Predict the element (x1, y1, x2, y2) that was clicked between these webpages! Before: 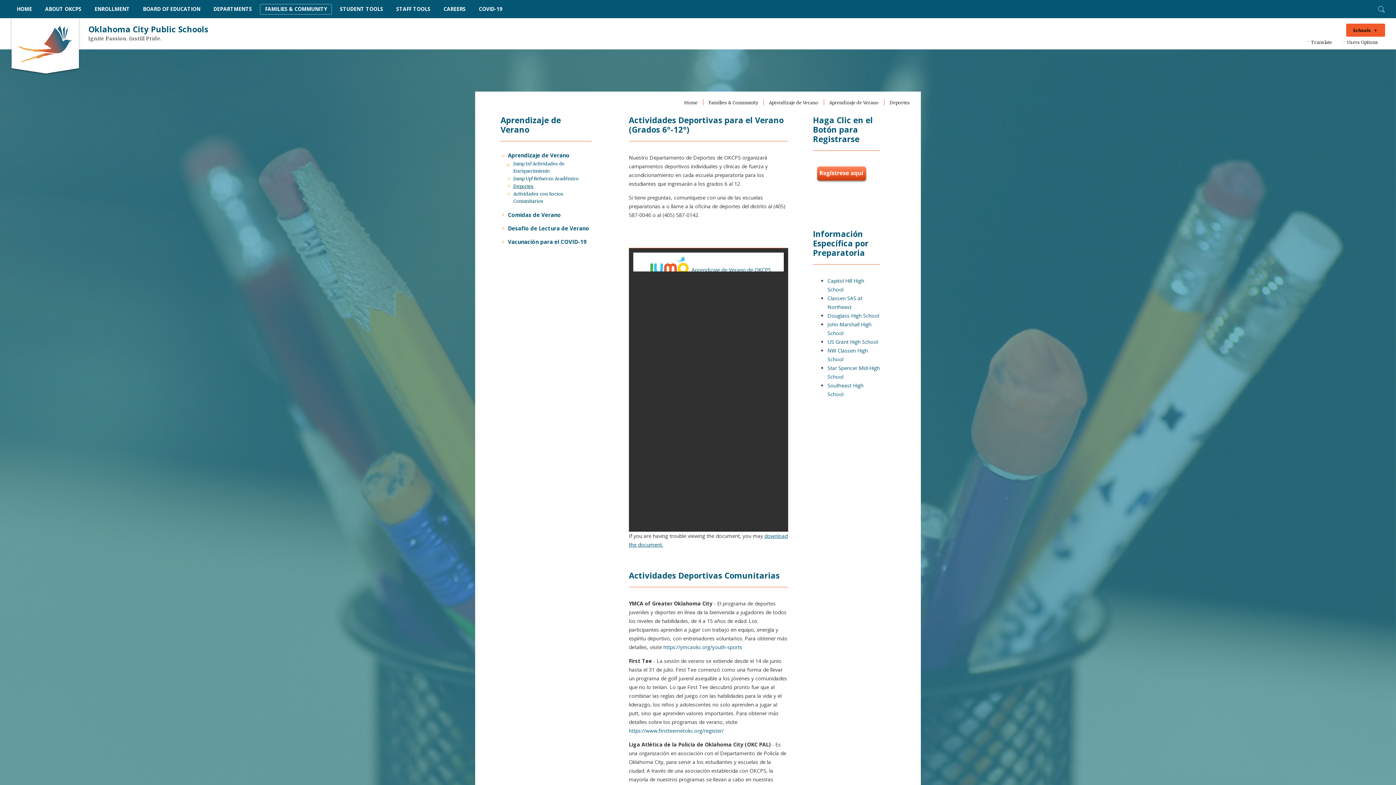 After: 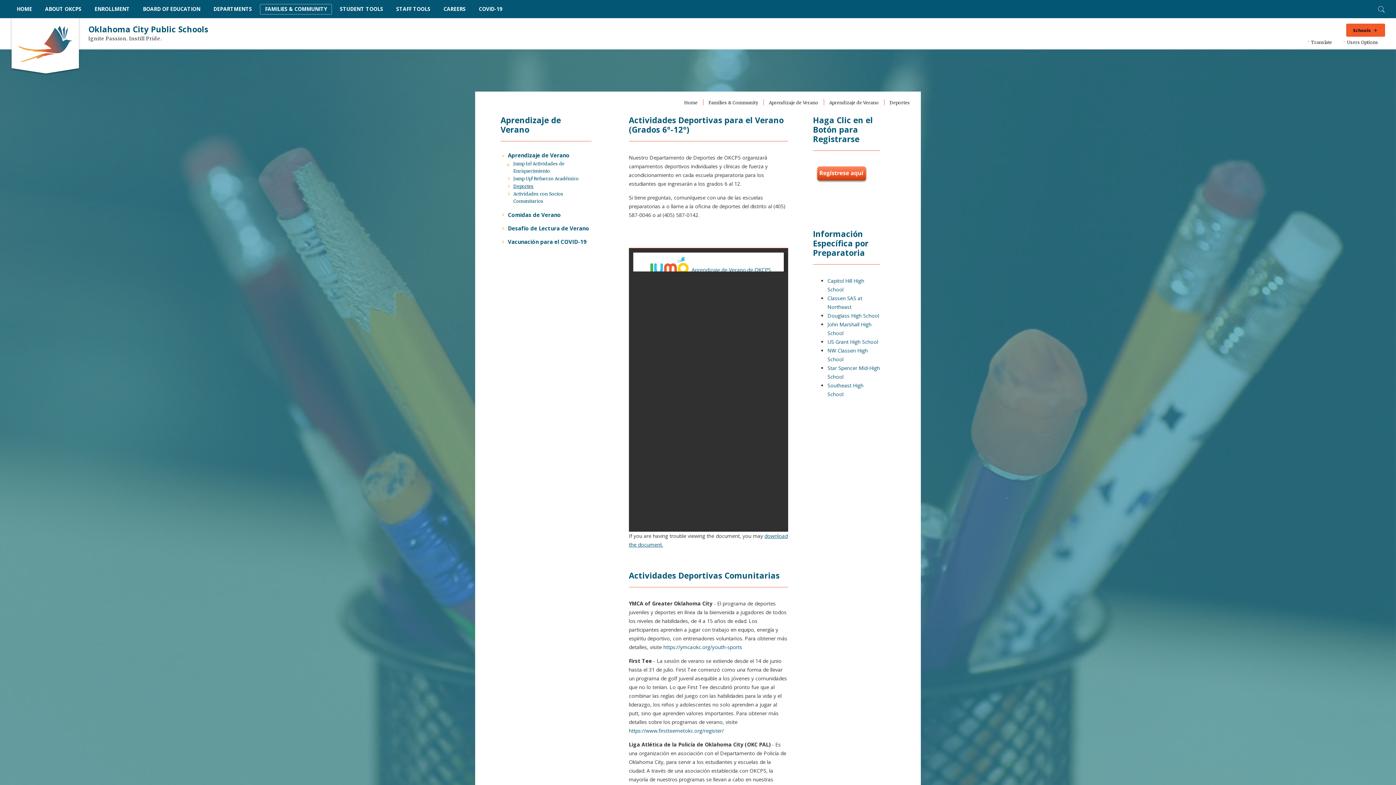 Action: bbox: (513, 182, 533, 190) label: Deportes